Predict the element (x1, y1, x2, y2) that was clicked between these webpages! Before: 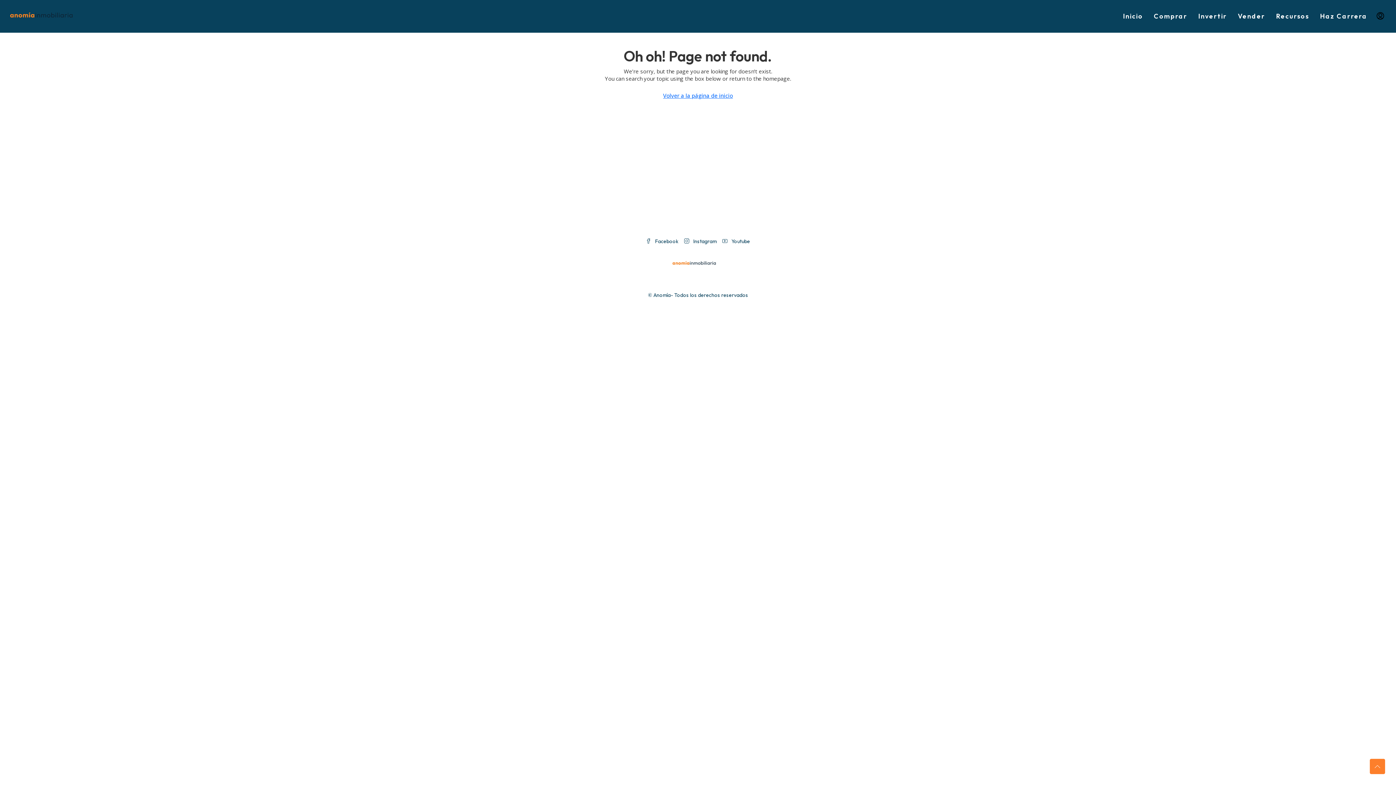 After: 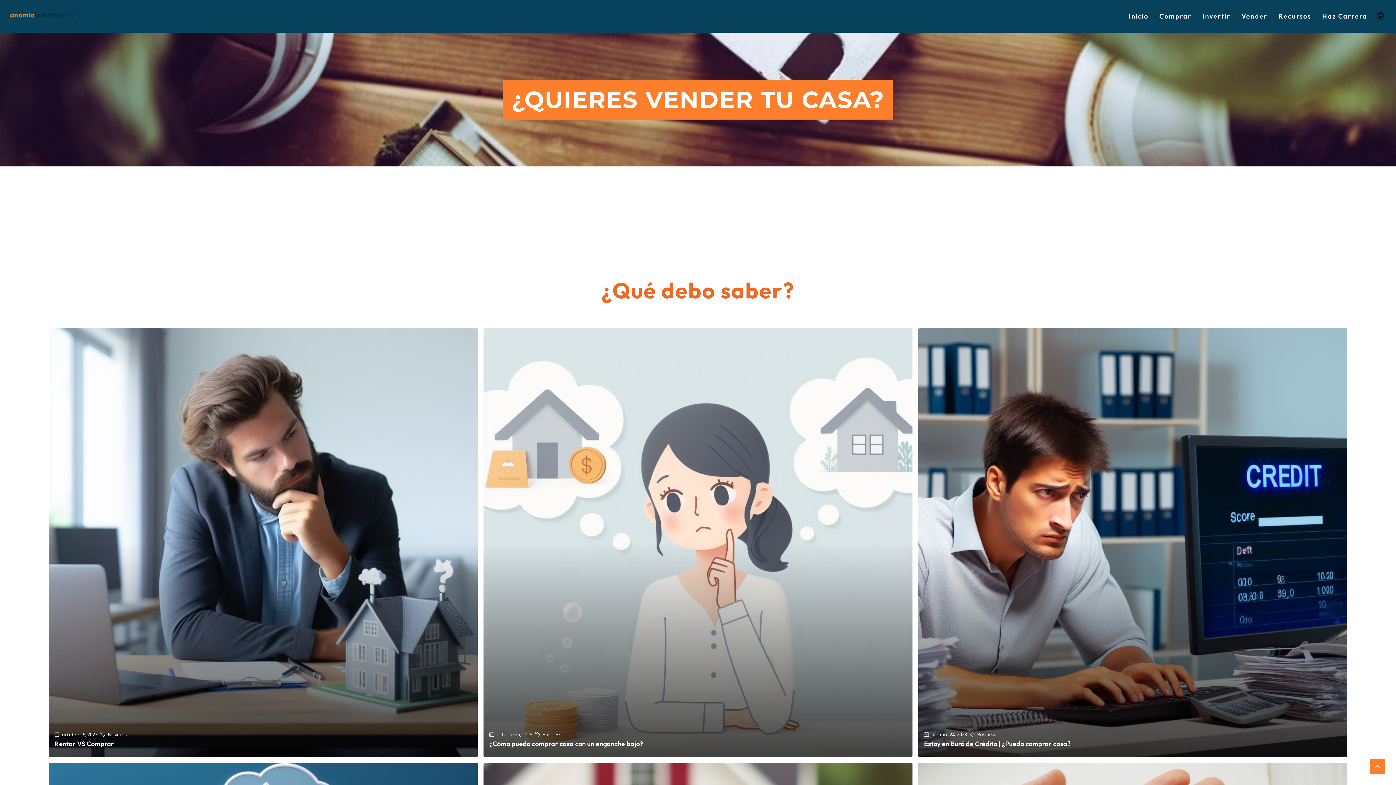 Action: label: Vender bbox: (1232, 0, 1270, 32)